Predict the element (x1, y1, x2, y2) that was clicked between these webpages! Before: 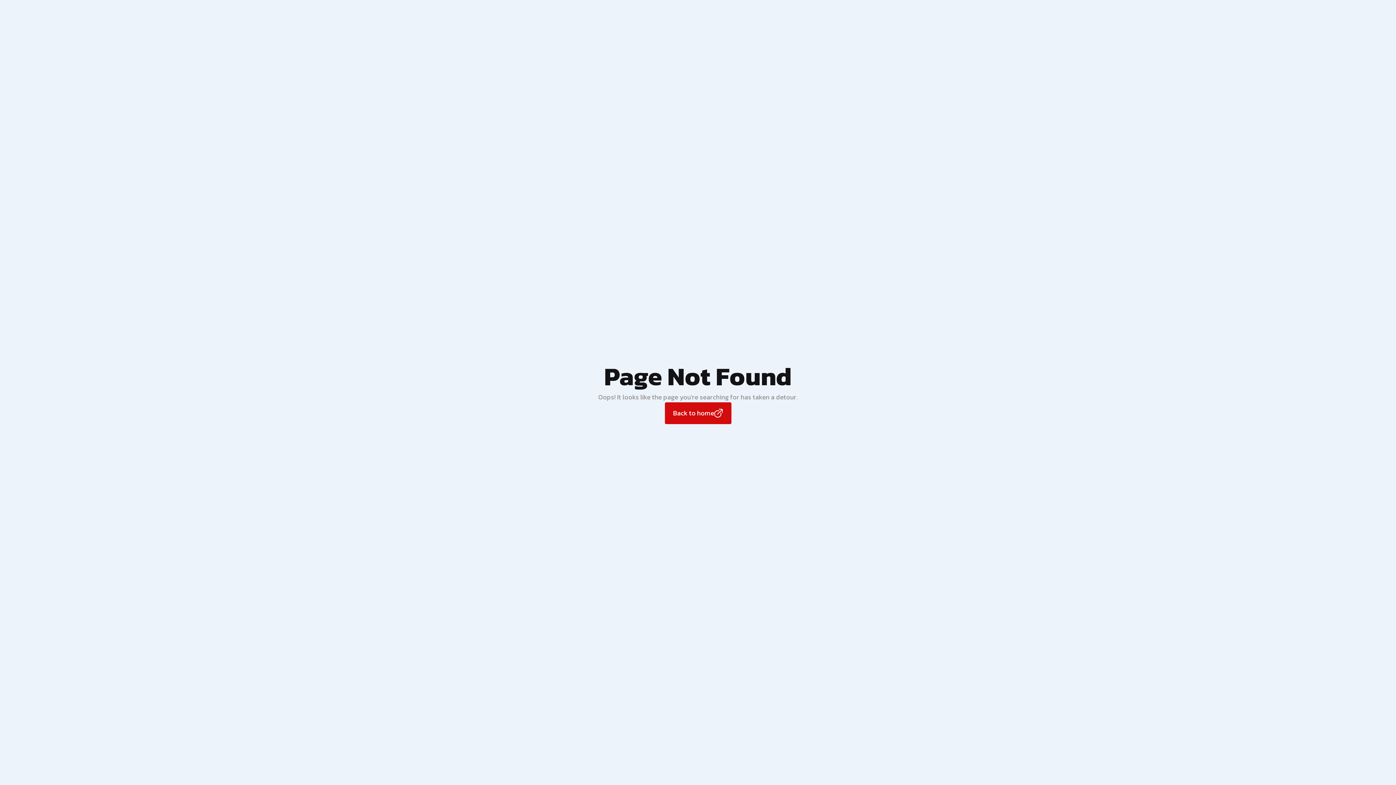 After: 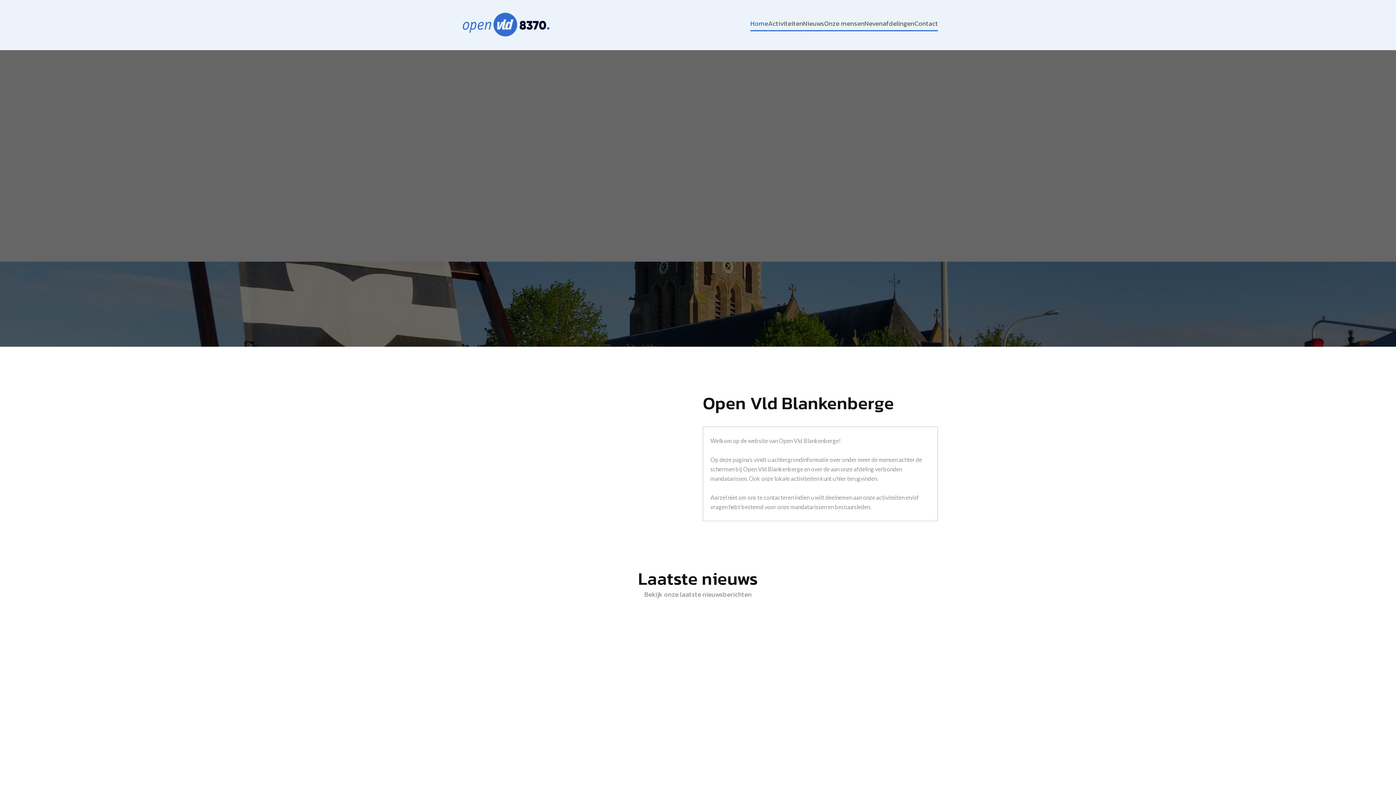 Action: bbox: (664, 402, 731, 424) label: Back to home
Back to home